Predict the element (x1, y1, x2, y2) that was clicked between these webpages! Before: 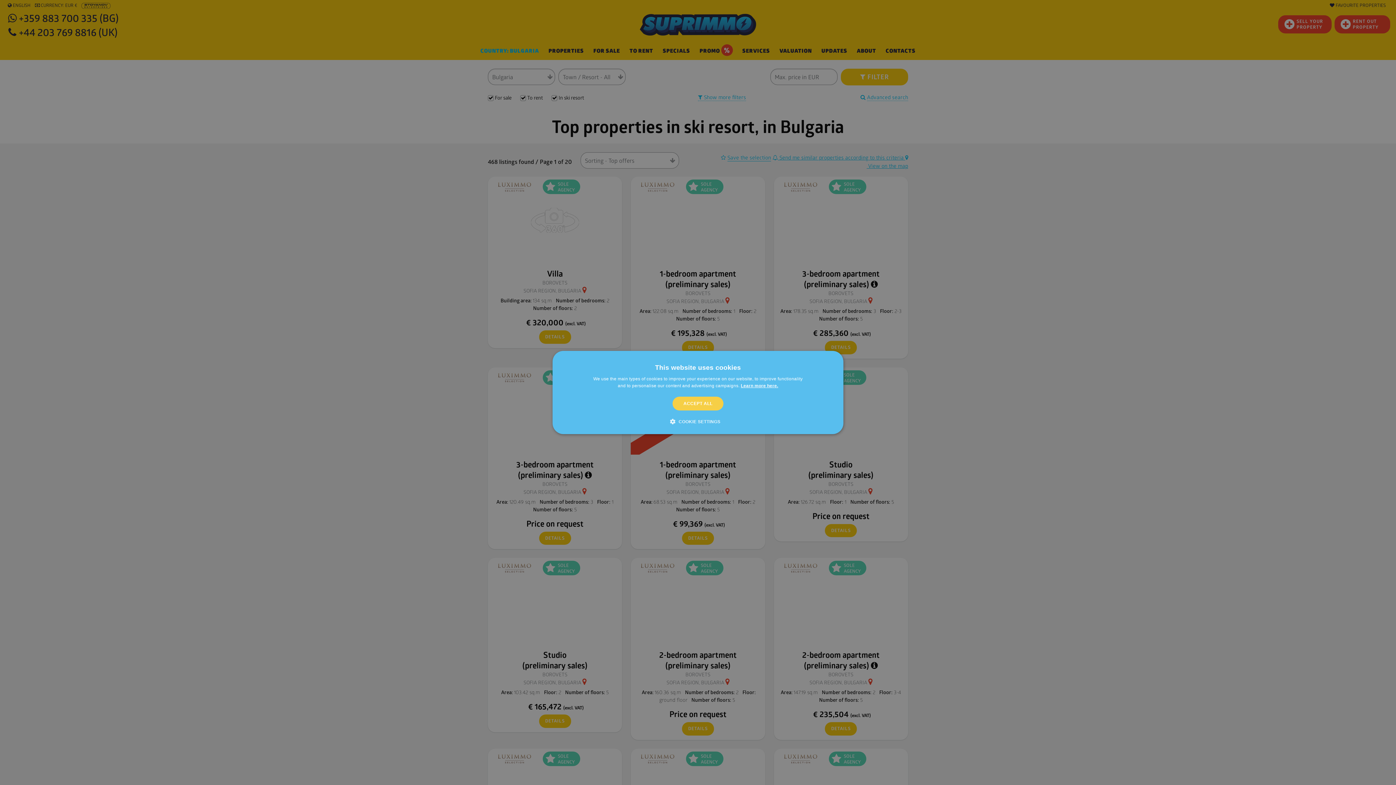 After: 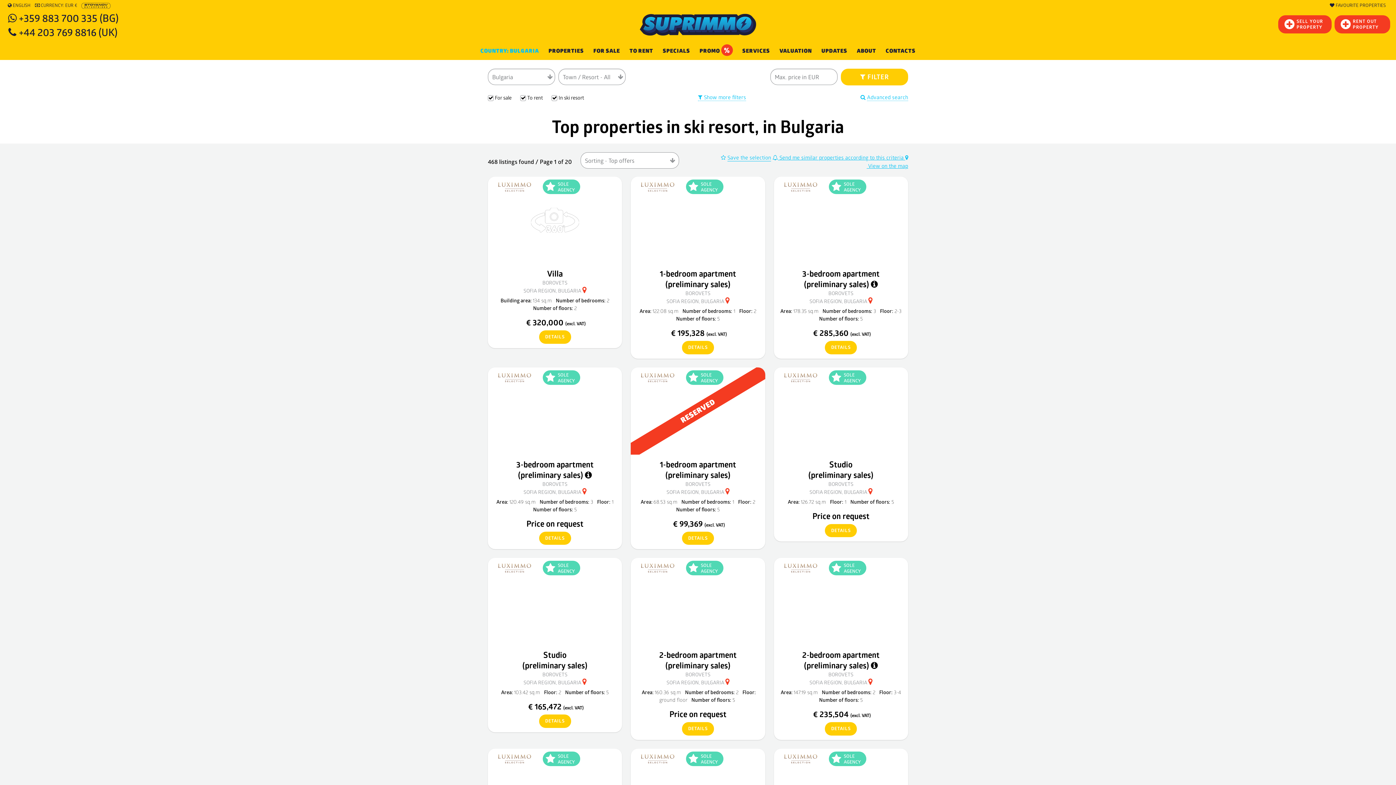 Action: label: ACCEPT ALL bbox: (672, 396, 723, 410)